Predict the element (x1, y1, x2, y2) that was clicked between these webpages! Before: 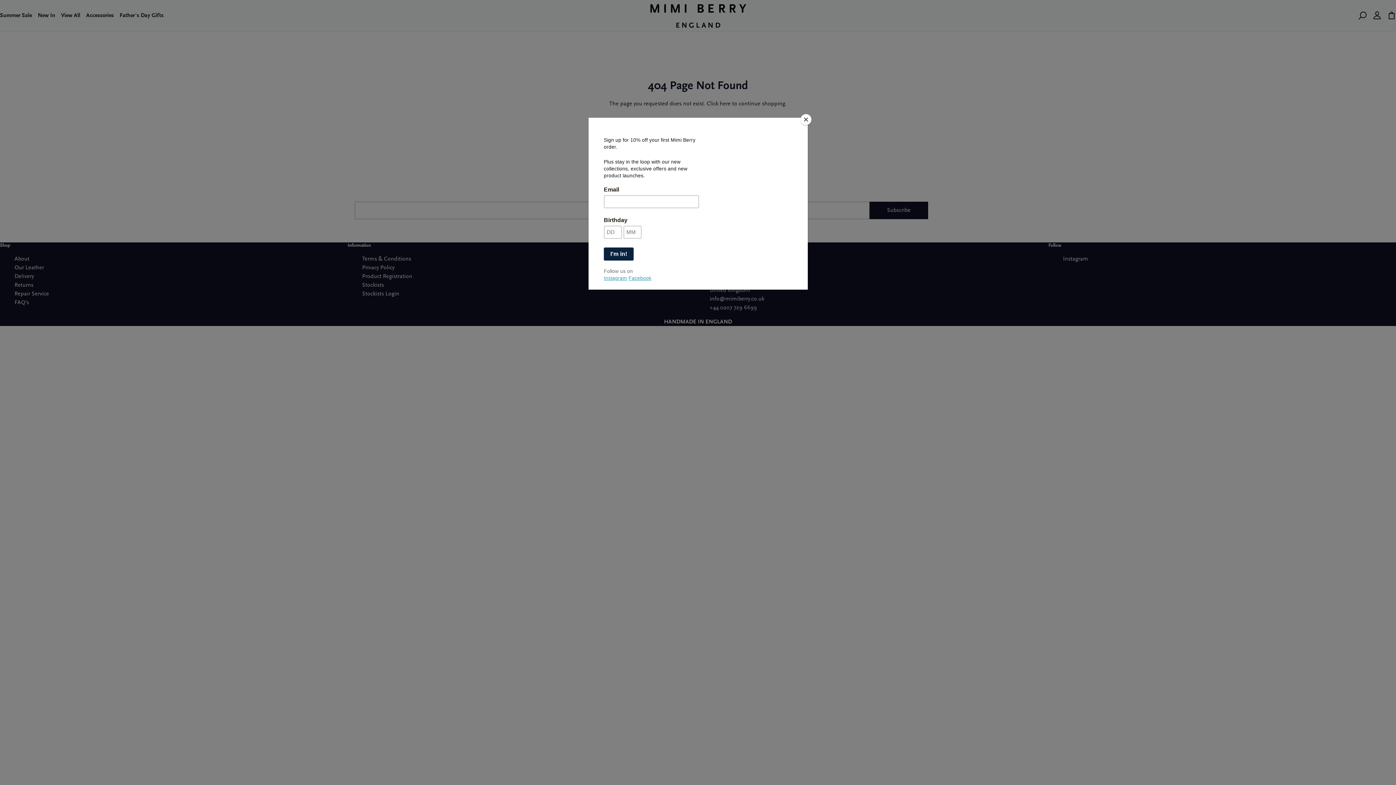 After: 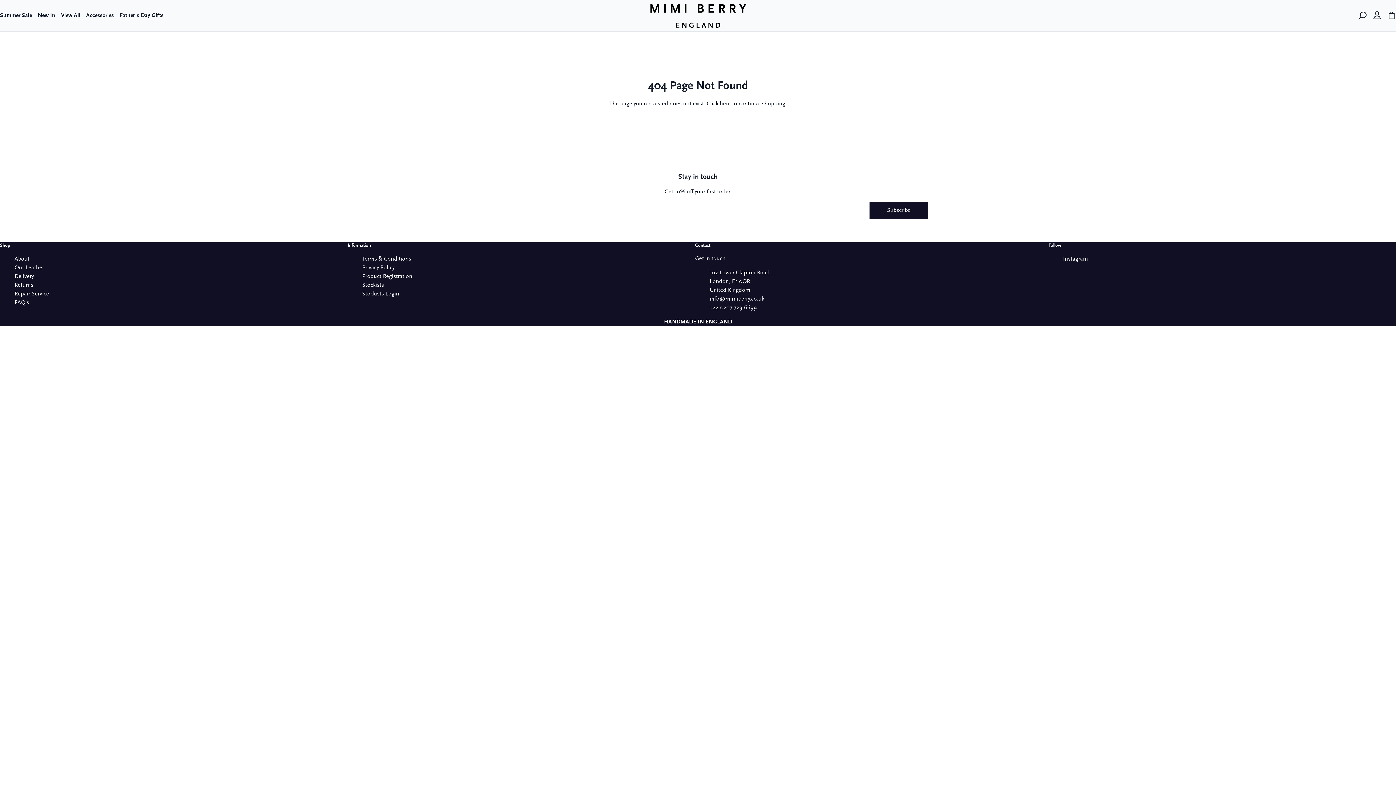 Action: bbox: (800, 114, 811, 125) label: Close